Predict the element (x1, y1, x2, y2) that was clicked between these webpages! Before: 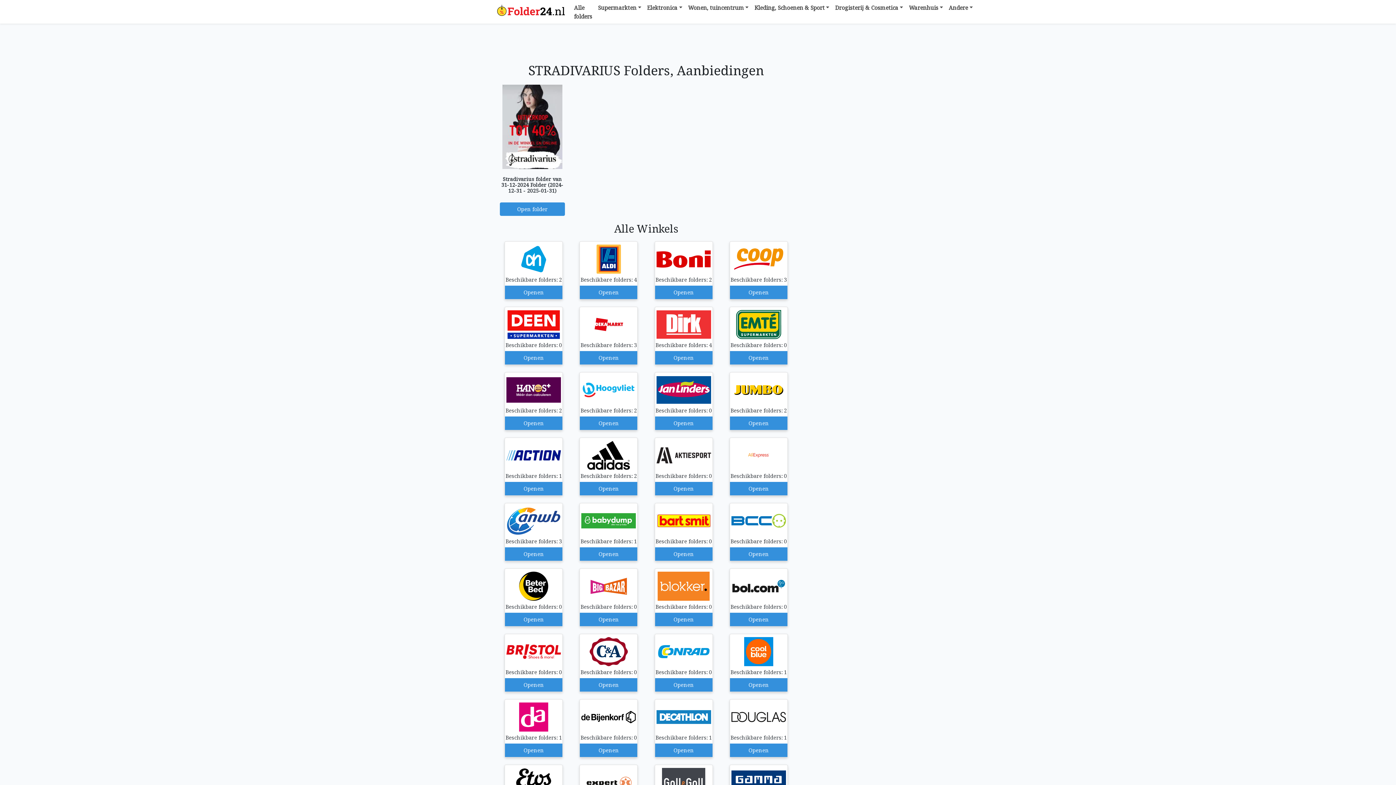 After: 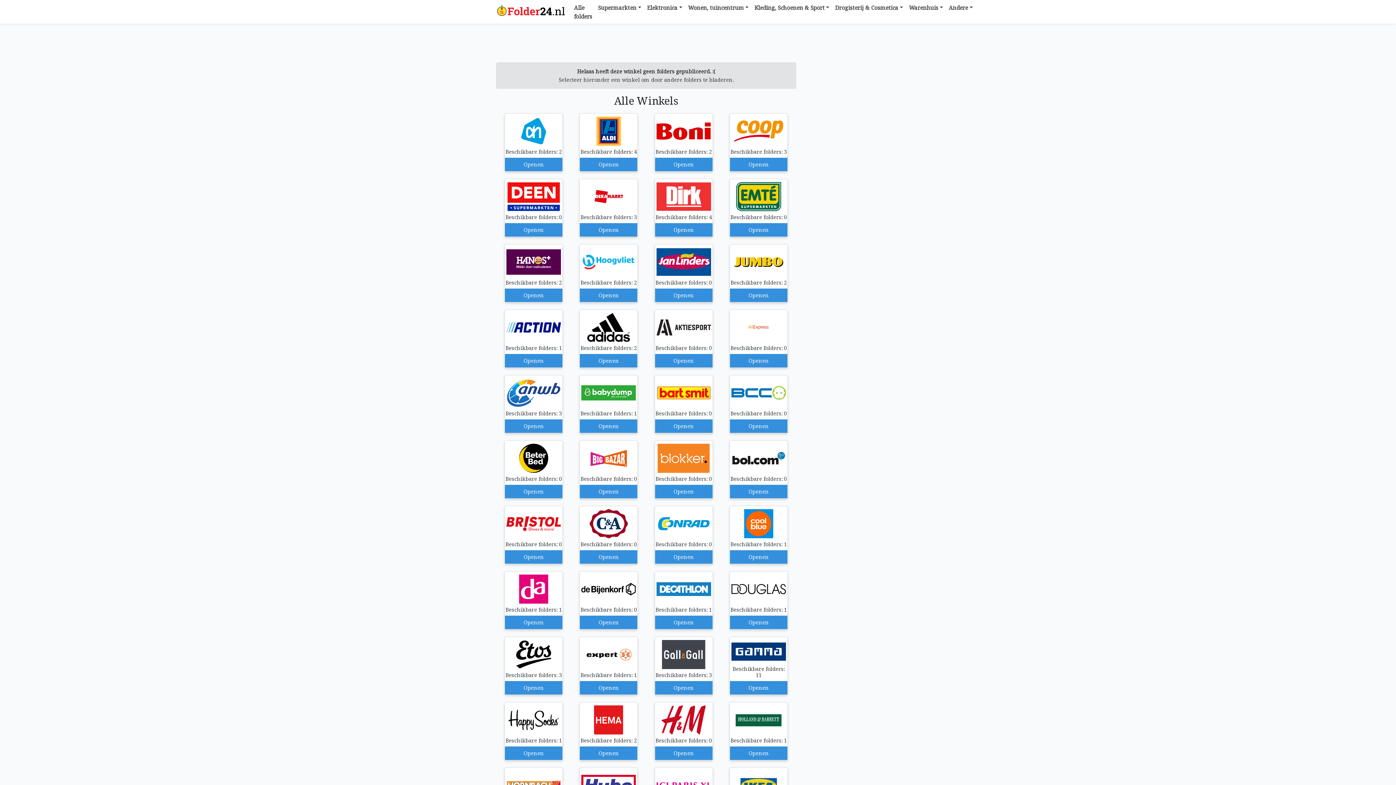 Action: bbox: (651, 503, 715, 561) label: Openen
Beschikbare folders: 0
Openen